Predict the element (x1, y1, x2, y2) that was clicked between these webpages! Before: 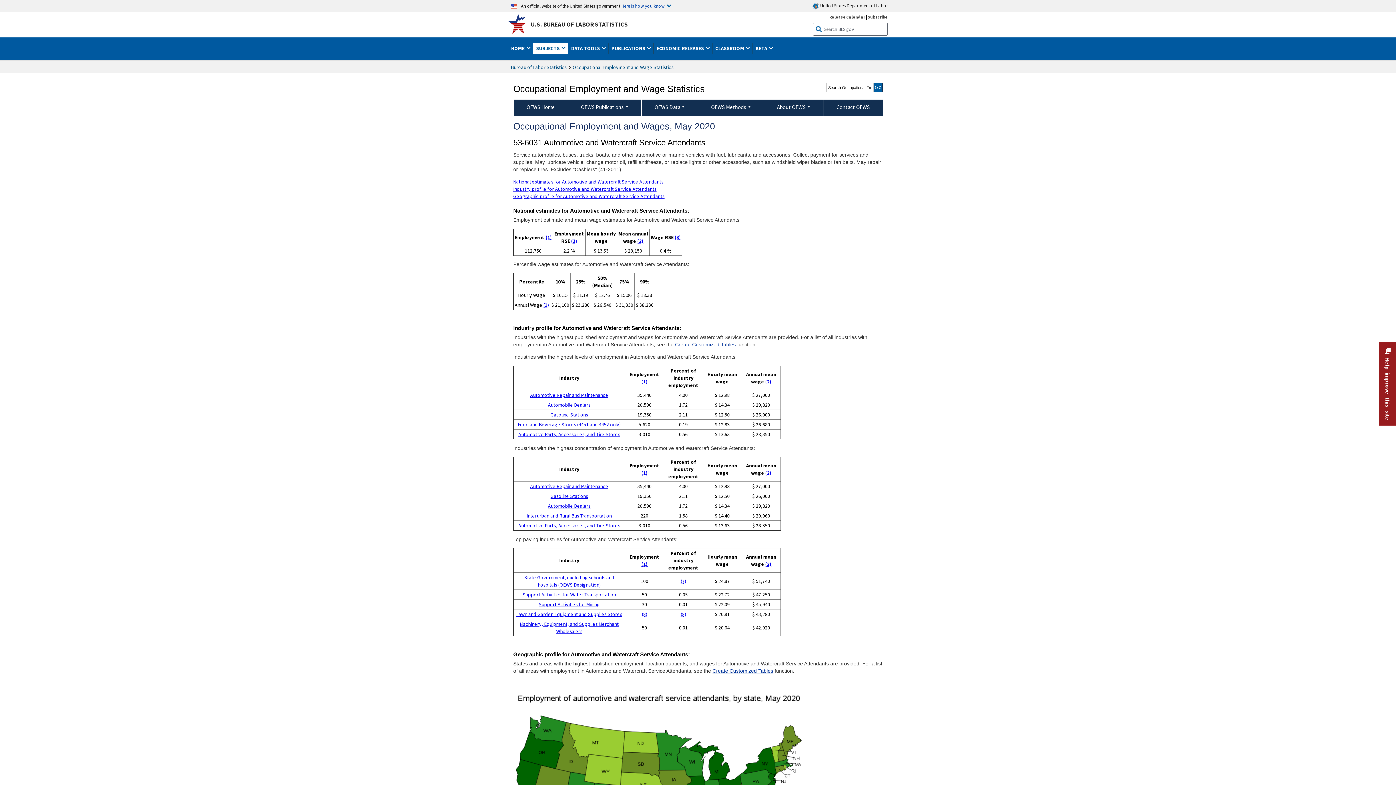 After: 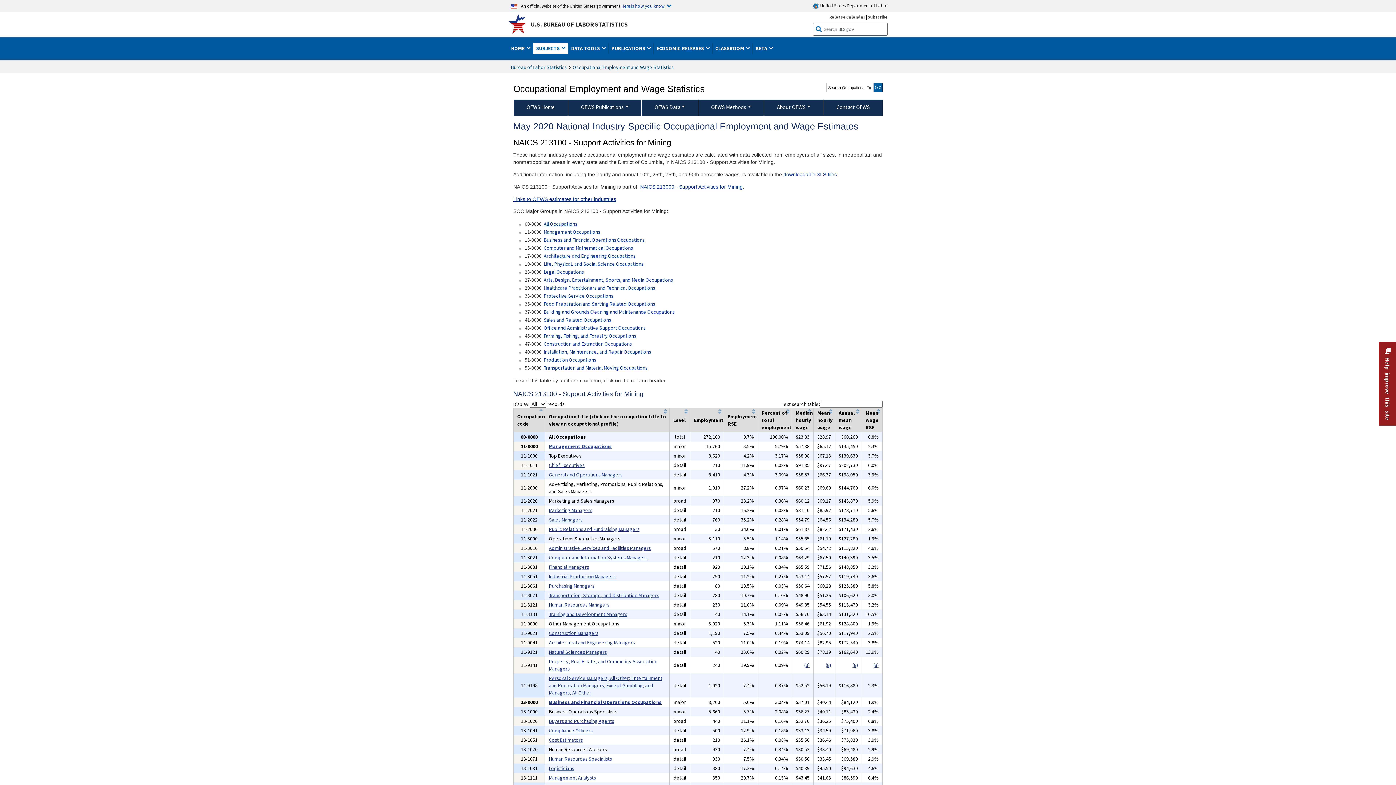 Action: bbox: (538, 601, 599, 607) label: Support Activities for Mining